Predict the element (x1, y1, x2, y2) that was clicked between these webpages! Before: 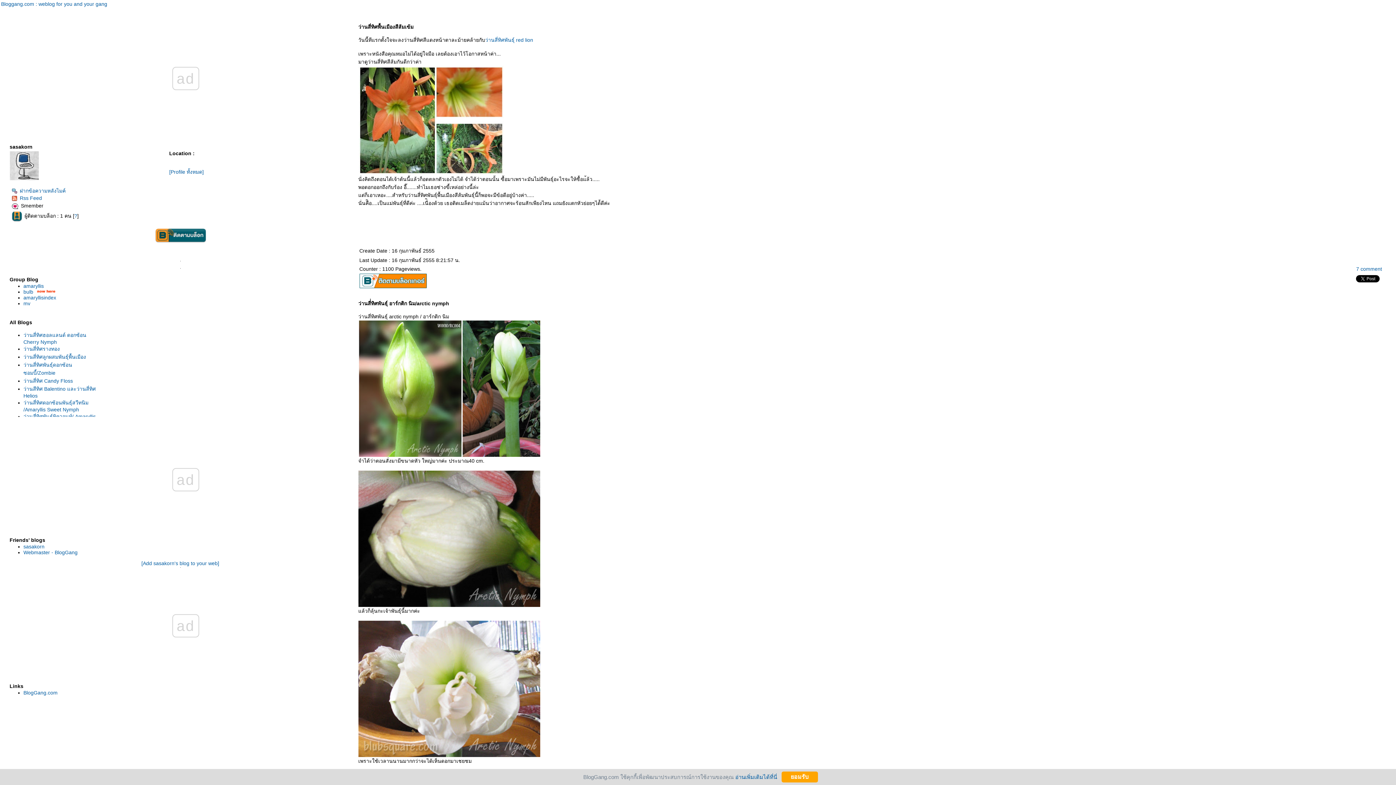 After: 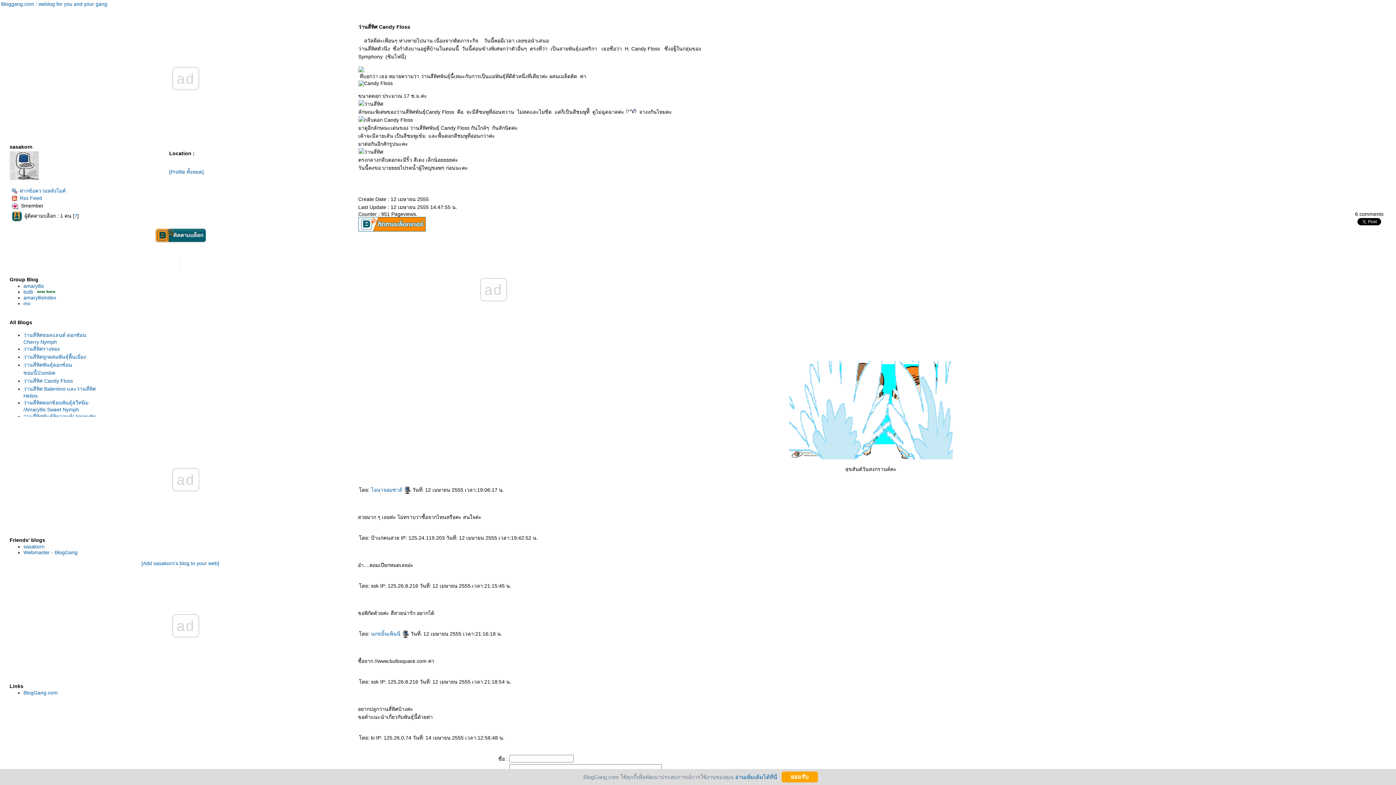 Action: bbox: (23, 378, 72, 384) label: ว่านสี่ทิศ Candy Floss